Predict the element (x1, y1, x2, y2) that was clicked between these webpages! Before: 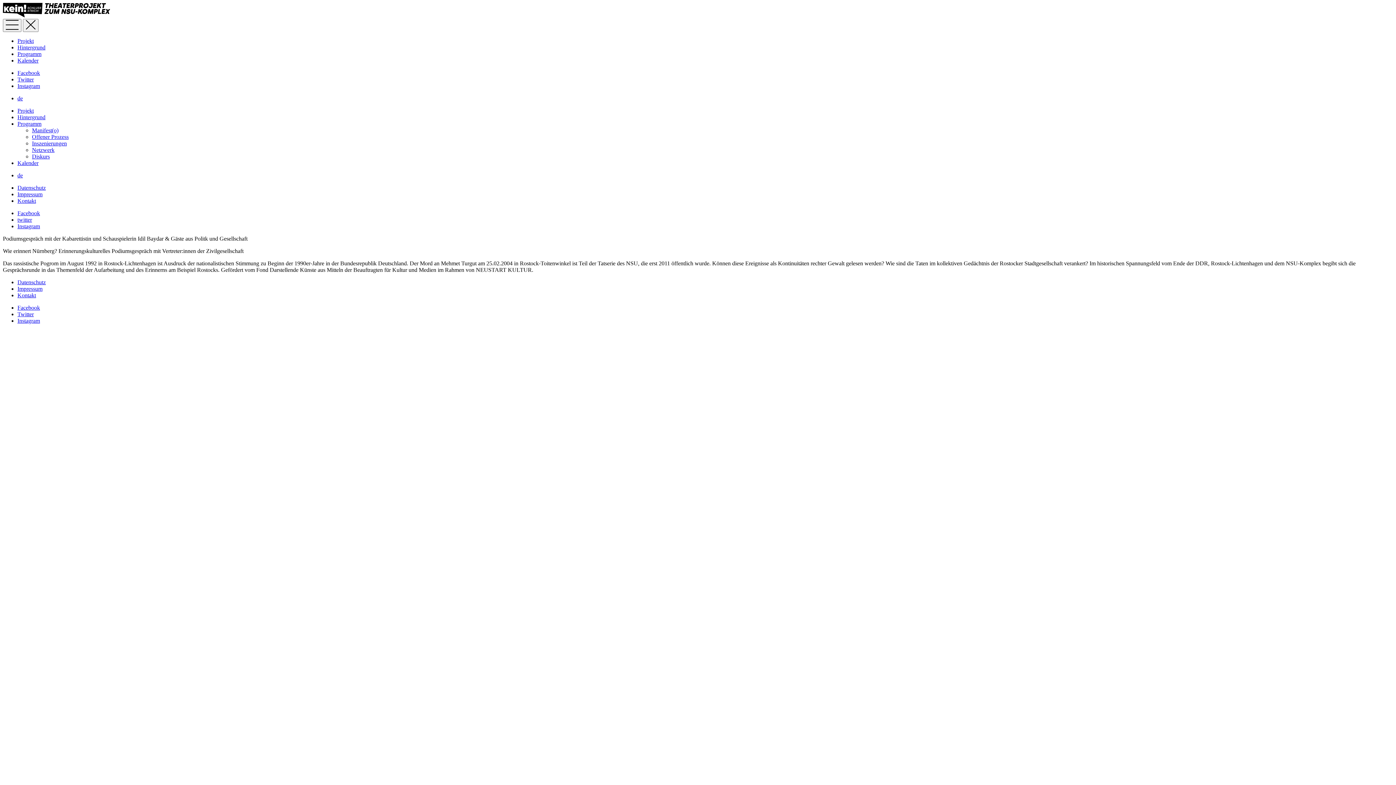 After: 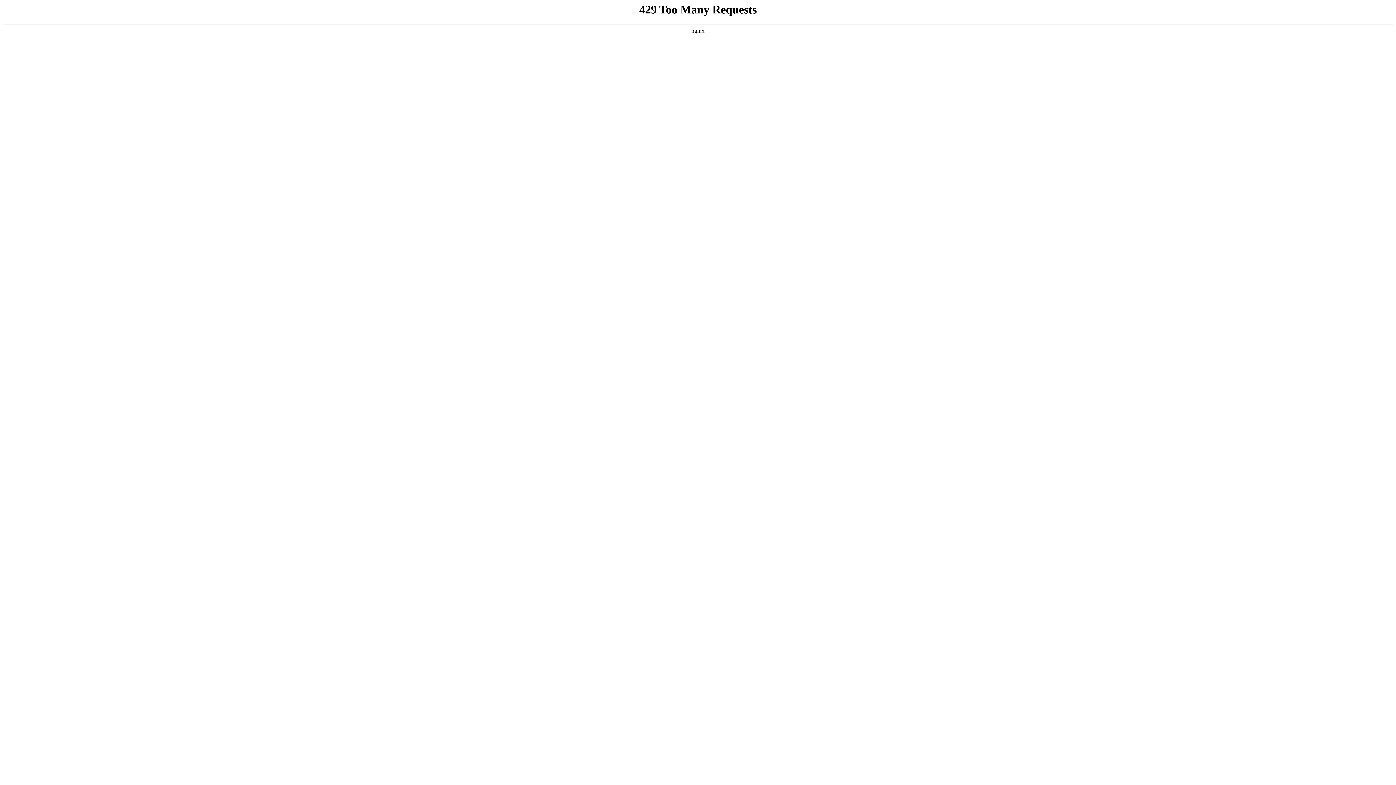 Action: label: de bbox: (17, 172, 22, 178)